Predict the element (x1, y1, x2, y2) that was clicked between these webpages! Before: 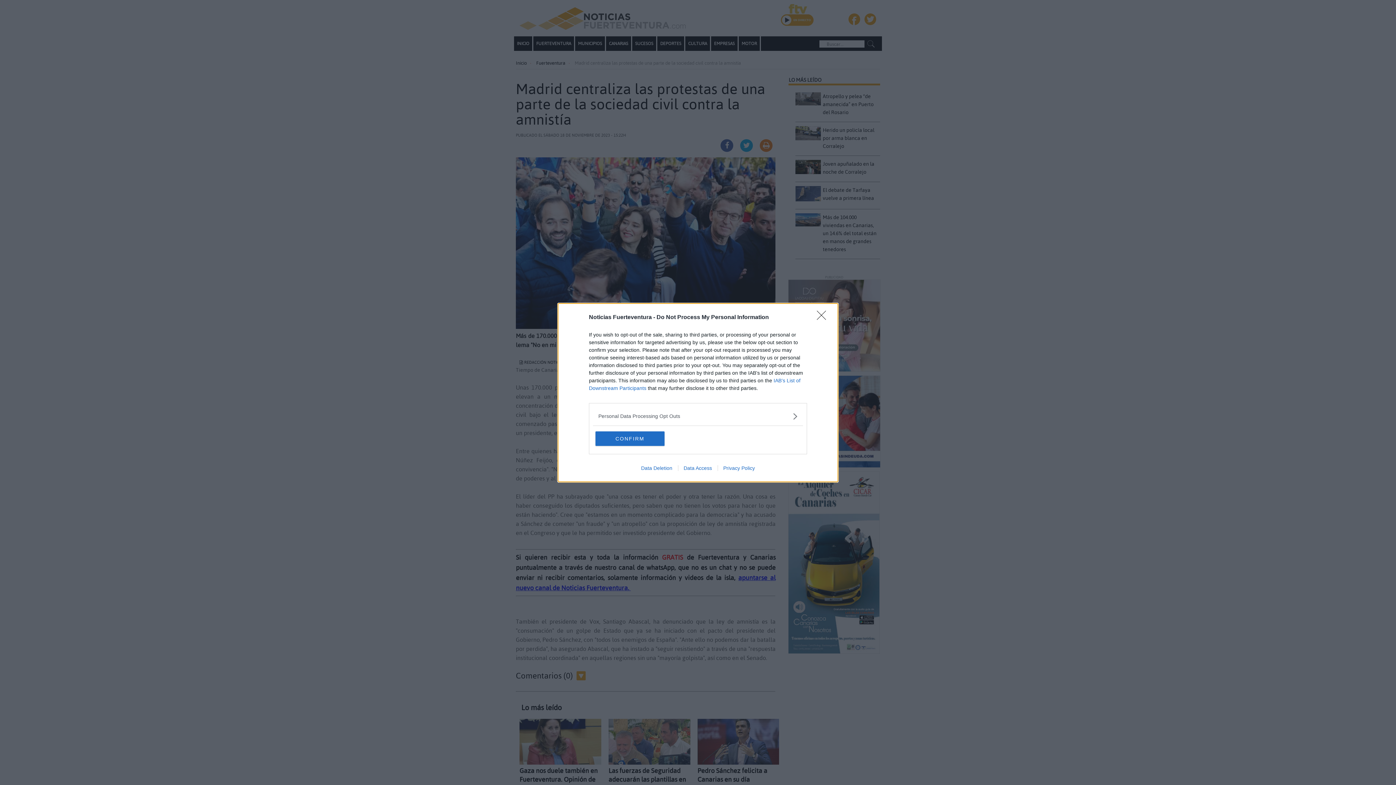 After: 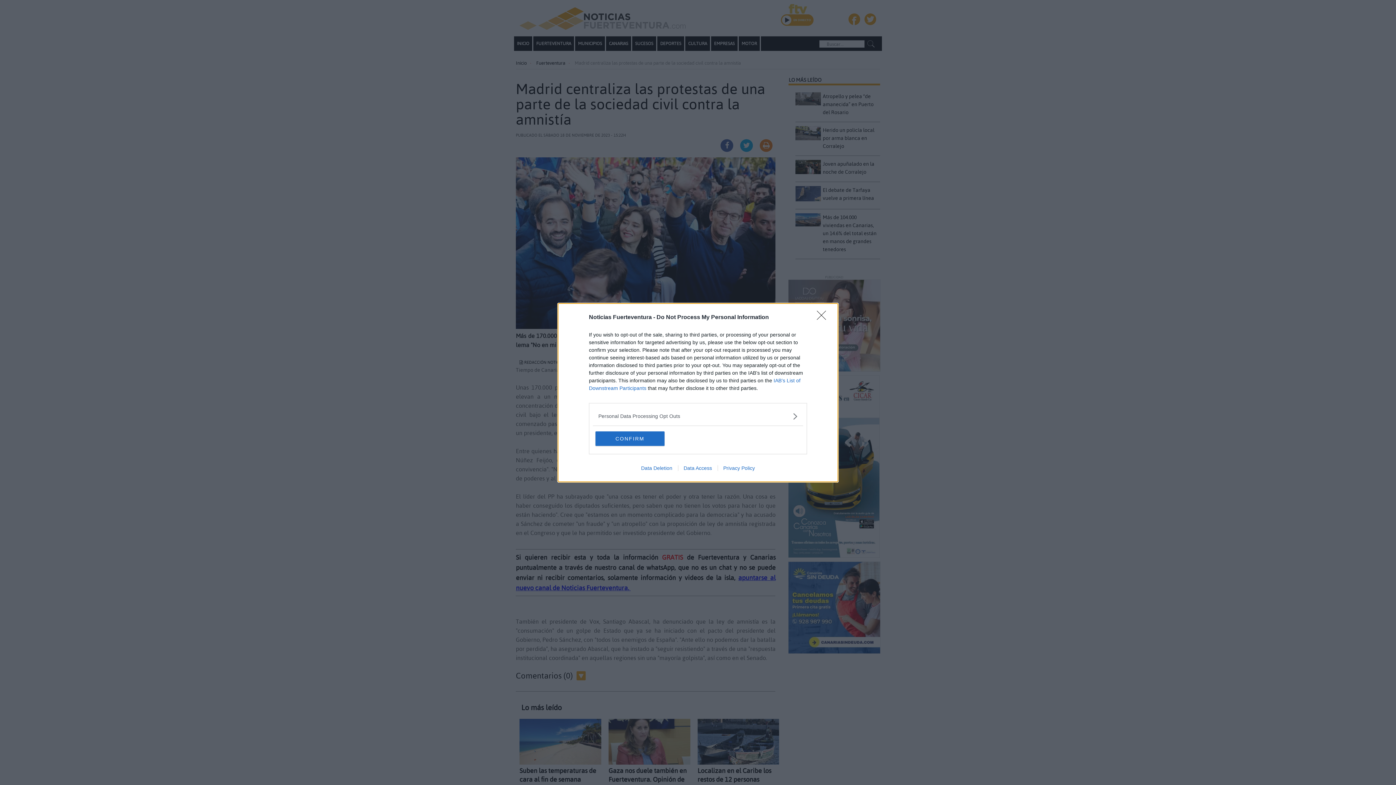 Action: bbox: (717, 465, 760, 471) label: Privacy Policy